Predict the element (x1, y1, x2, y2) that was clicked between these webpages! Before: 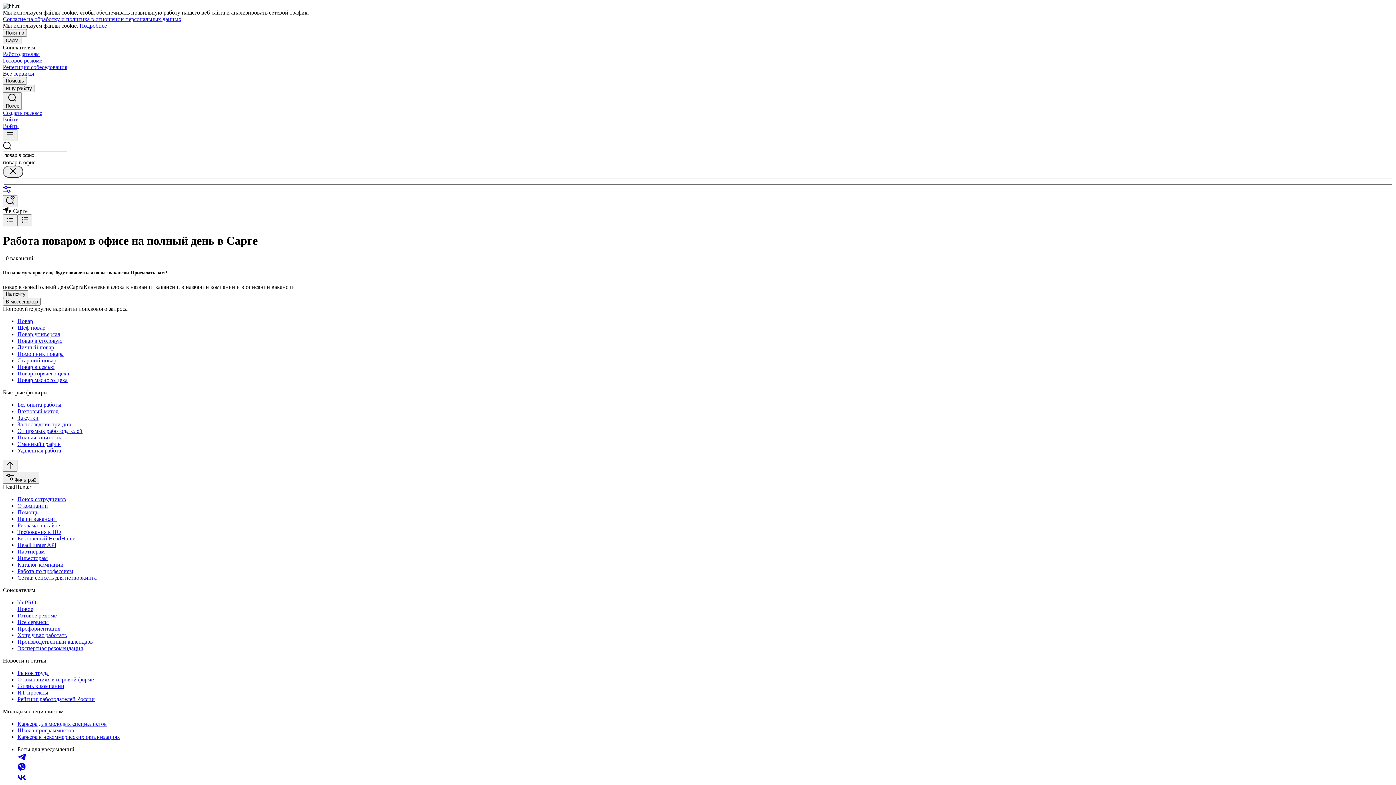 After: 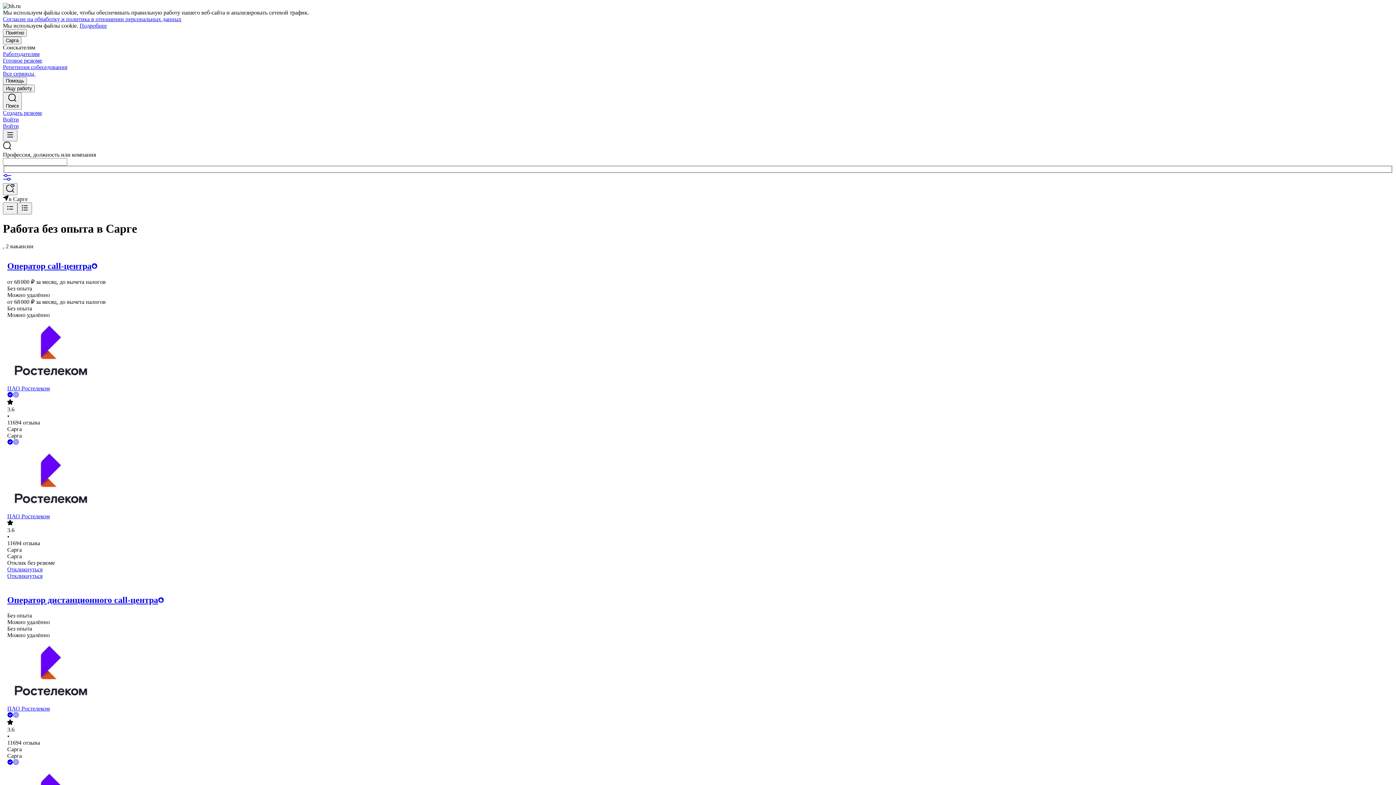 Action: label: Без опыта работы bbox: (17, 401, 1393, 408)